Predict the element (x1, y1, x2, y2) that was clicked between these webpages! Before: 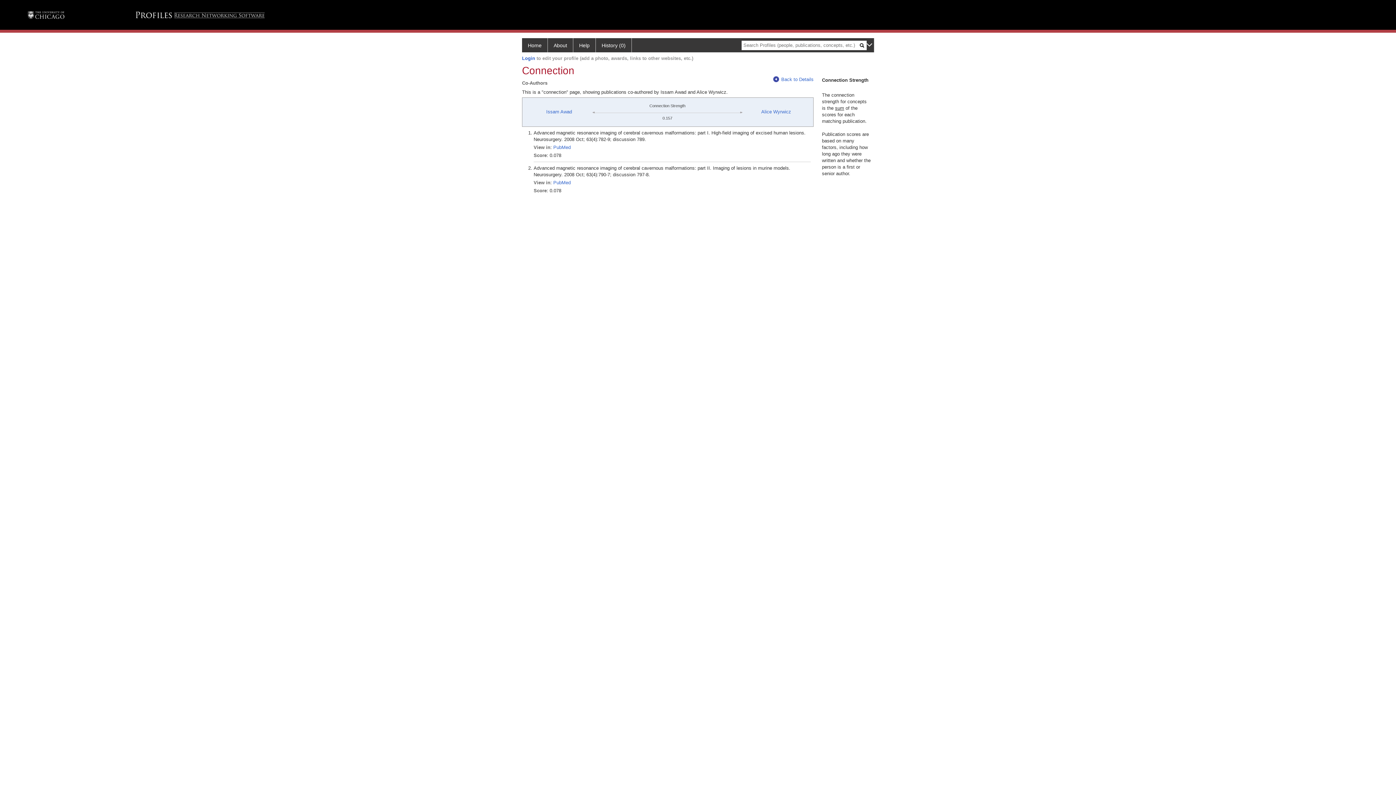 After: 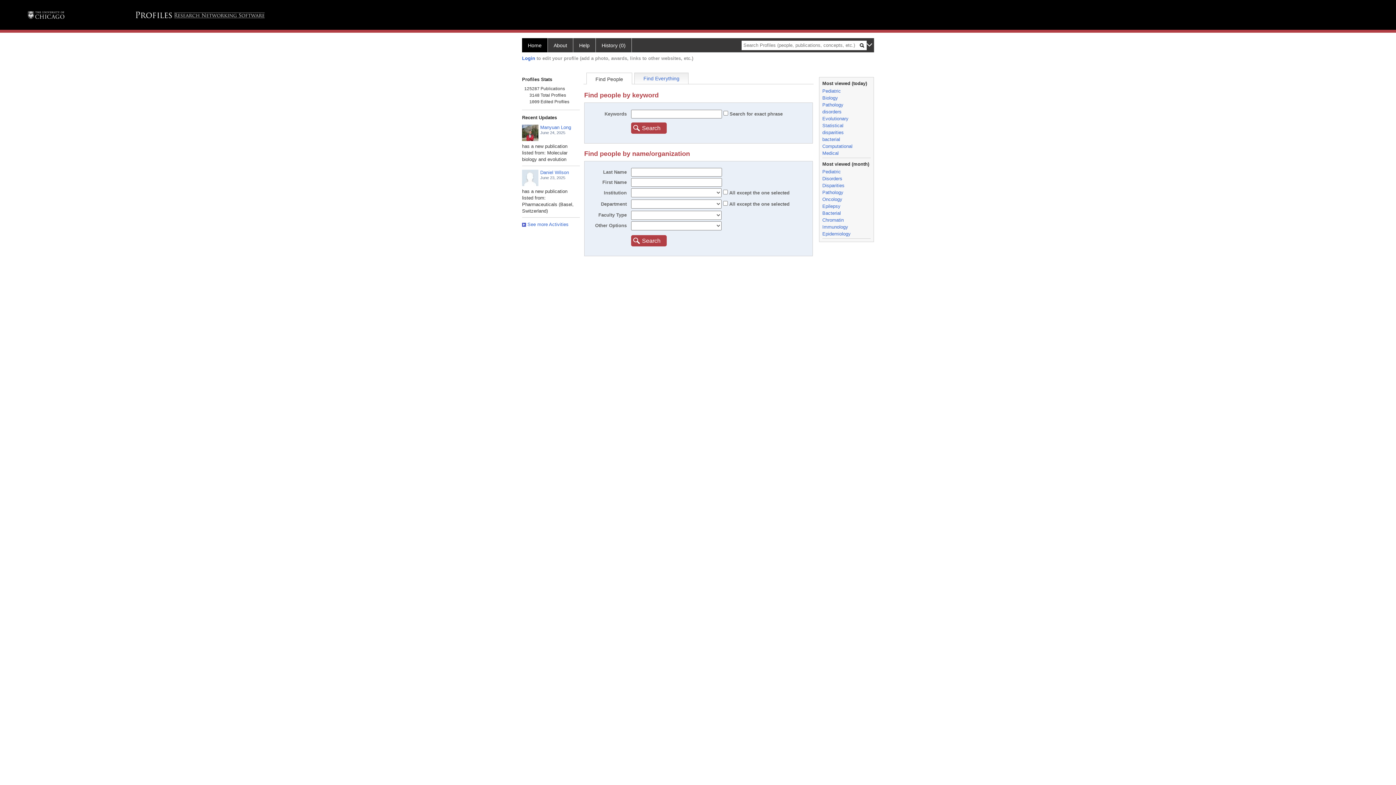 Action: bbox: (522, 38, 548, 52) label: Home